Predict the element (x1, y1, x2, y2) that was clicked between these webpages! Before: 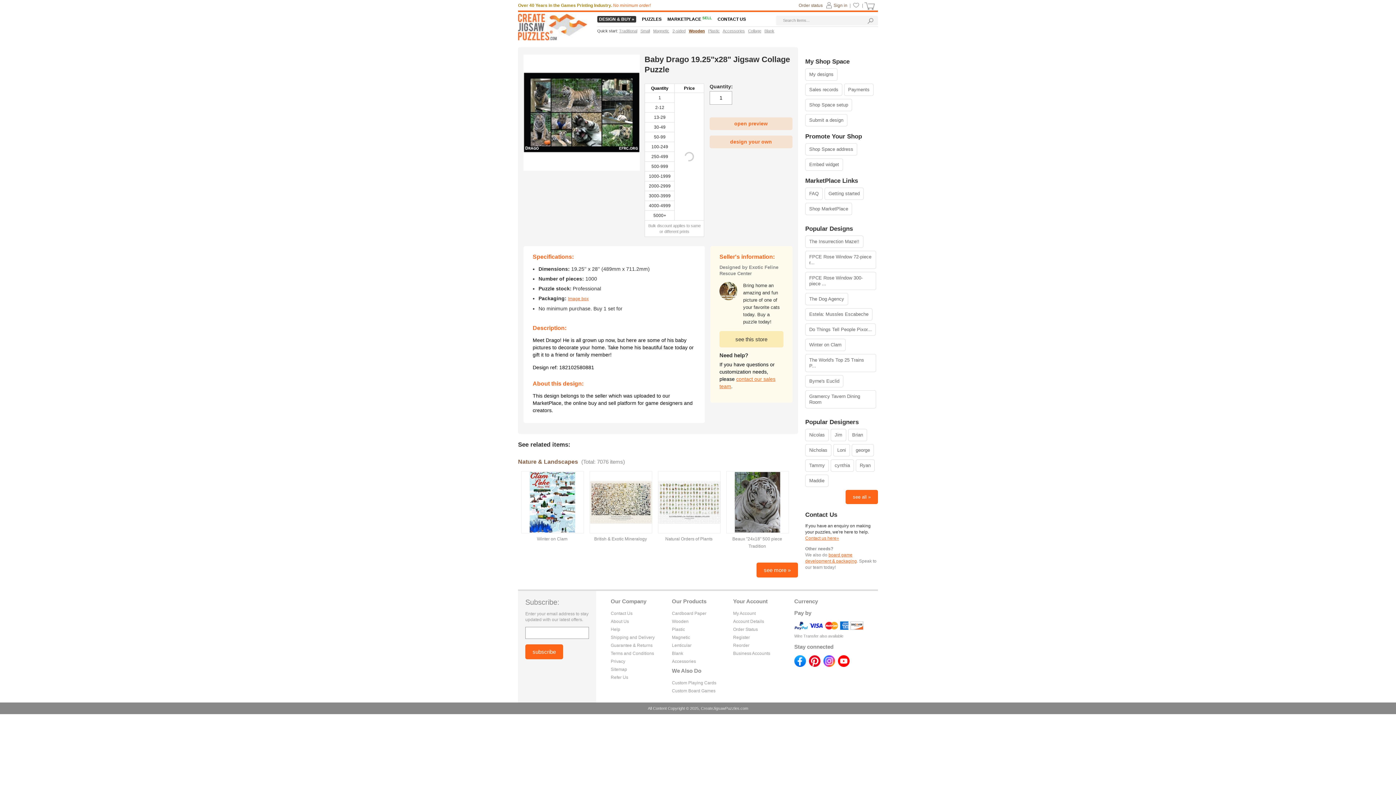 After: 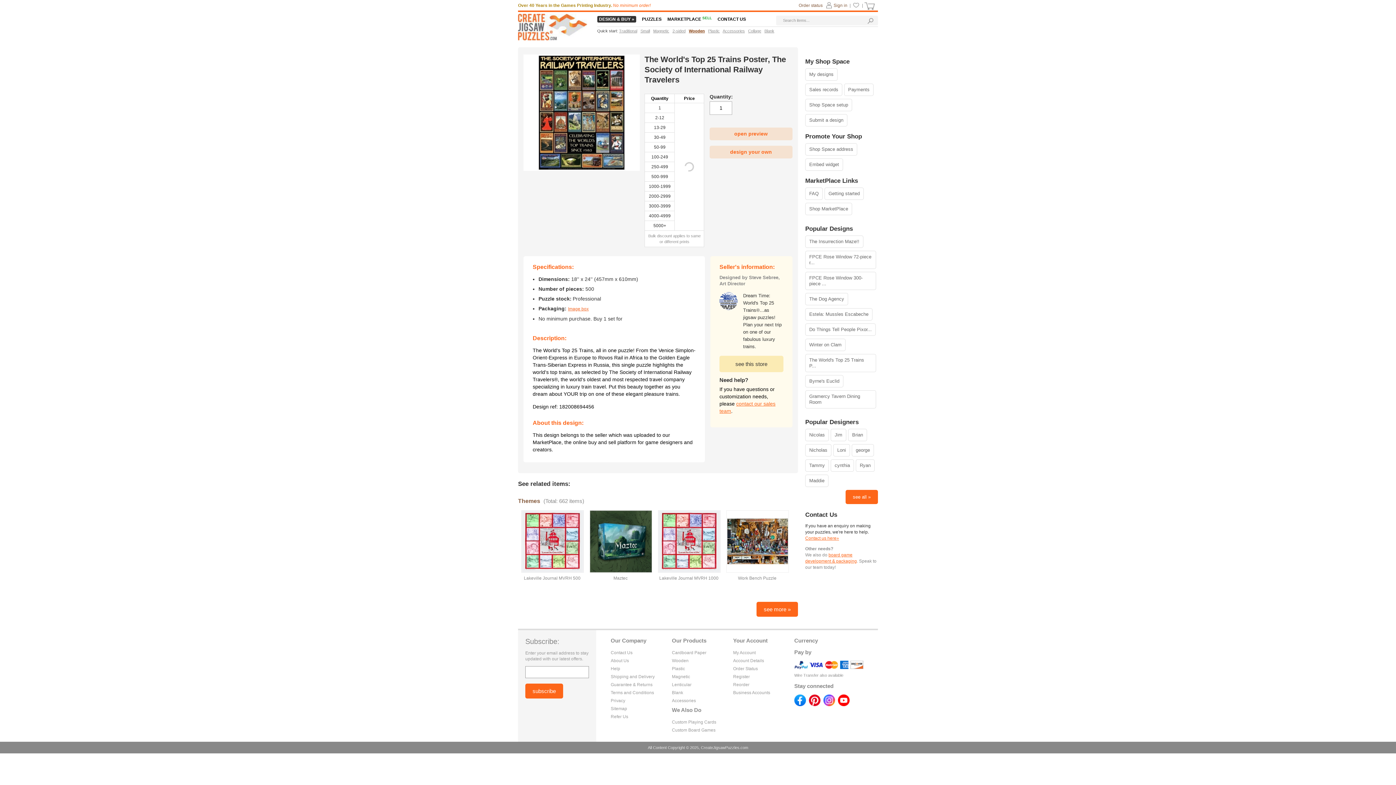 Action: bbox: (805, 354, 876, 372) label: The World's Top 25 Trains P...